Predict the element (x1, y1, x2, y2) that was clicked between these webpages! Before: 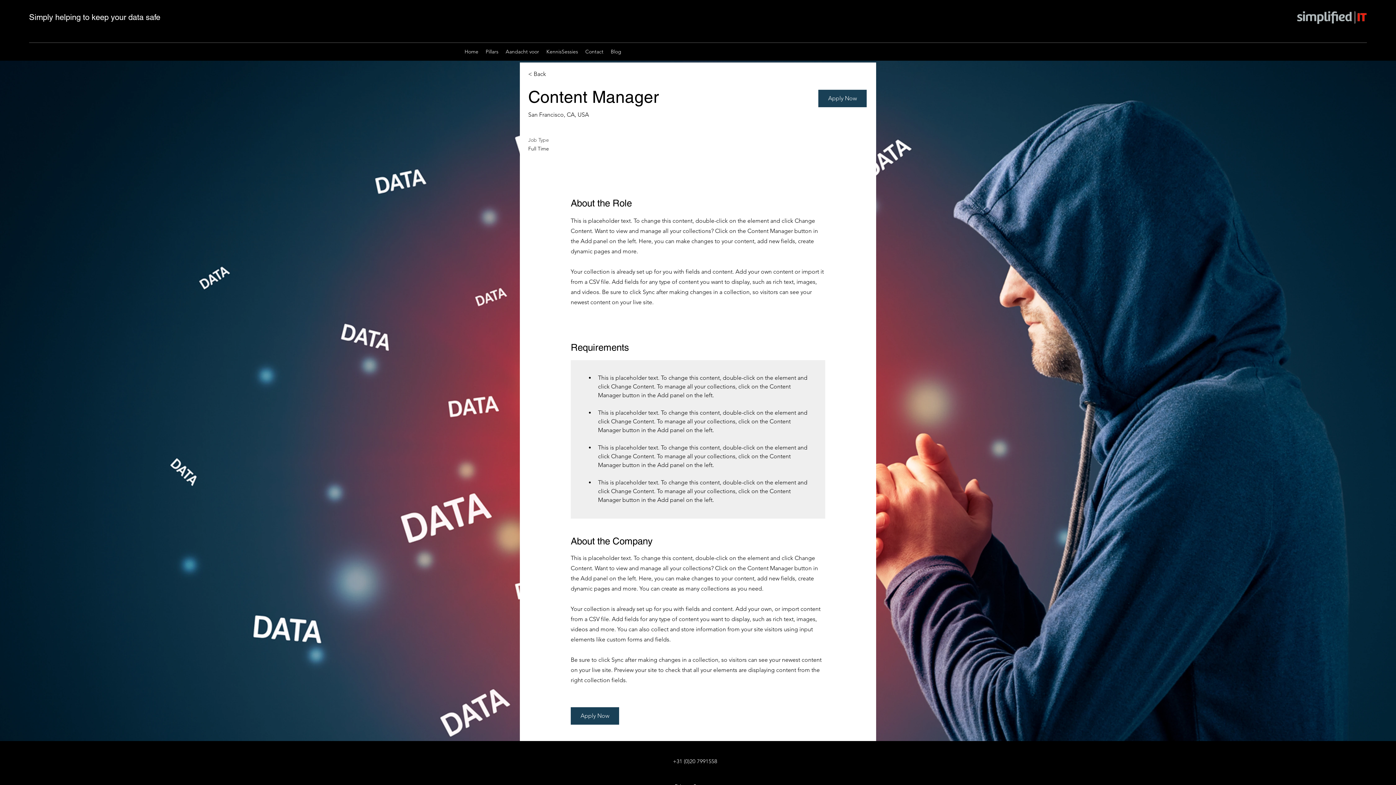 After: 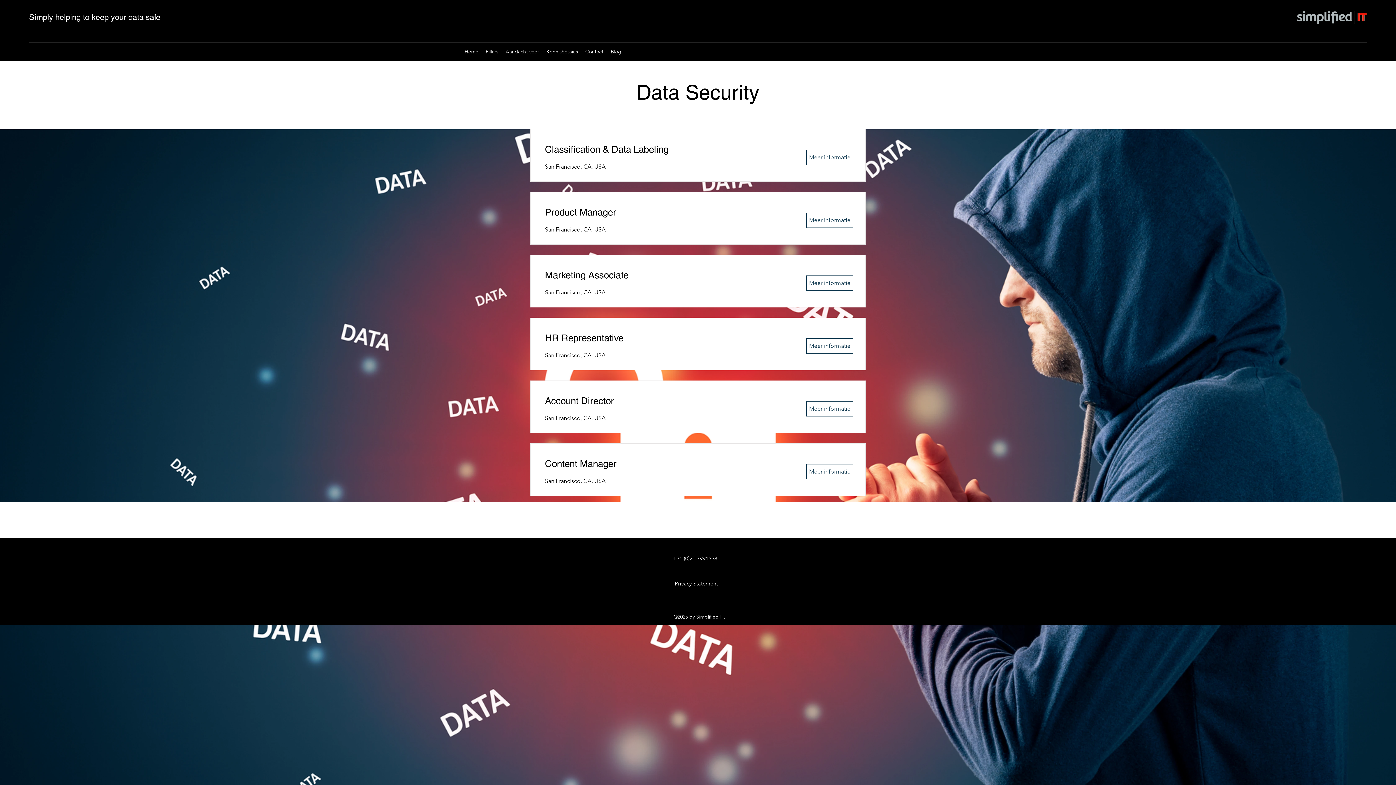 Action: bbox: (528, 69, 580, 78) label: < Back